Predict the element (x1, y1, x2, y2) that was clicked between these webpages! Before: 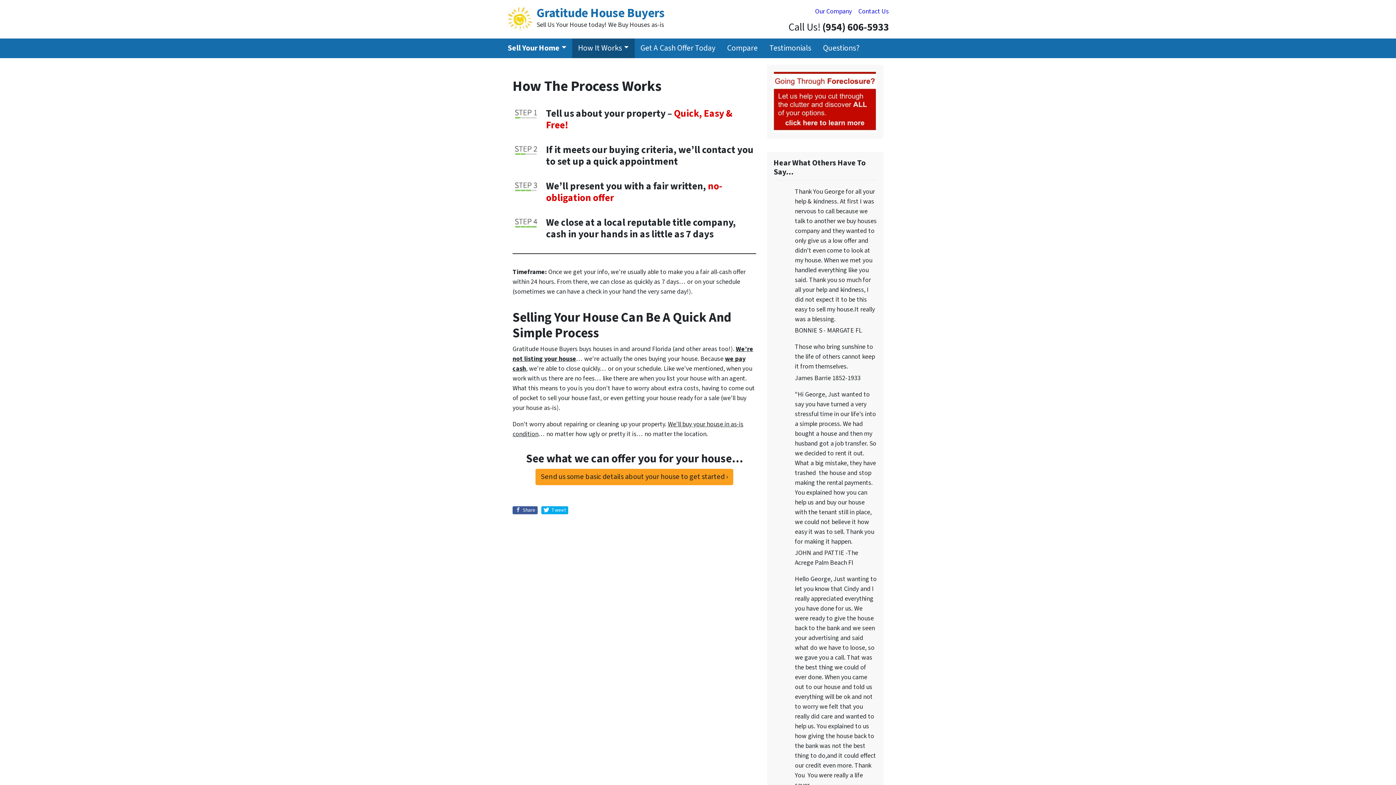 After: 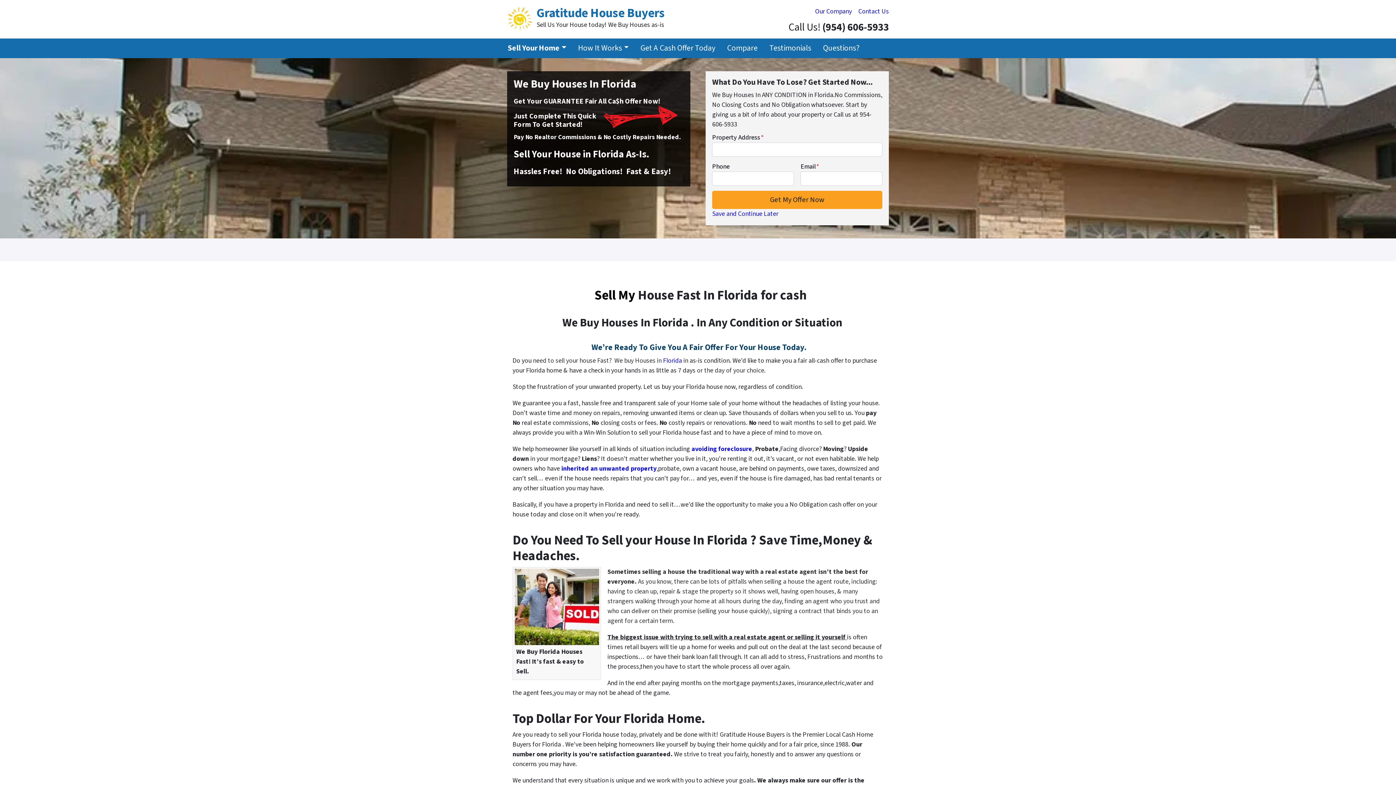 Action: bbox: (507, 6, 665, 31) label: Gratitude House Buyers
Sell Us Your House today! We Buy Houses as-is